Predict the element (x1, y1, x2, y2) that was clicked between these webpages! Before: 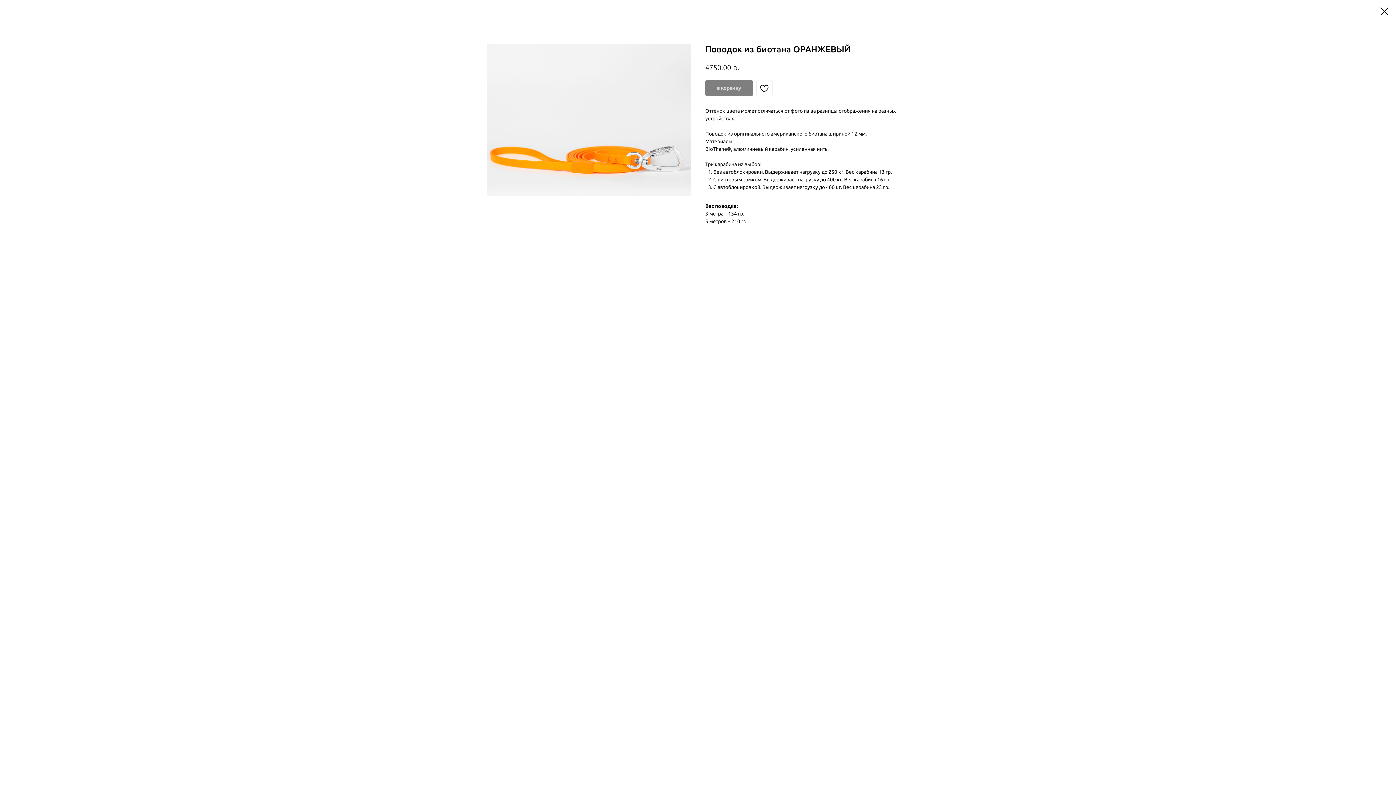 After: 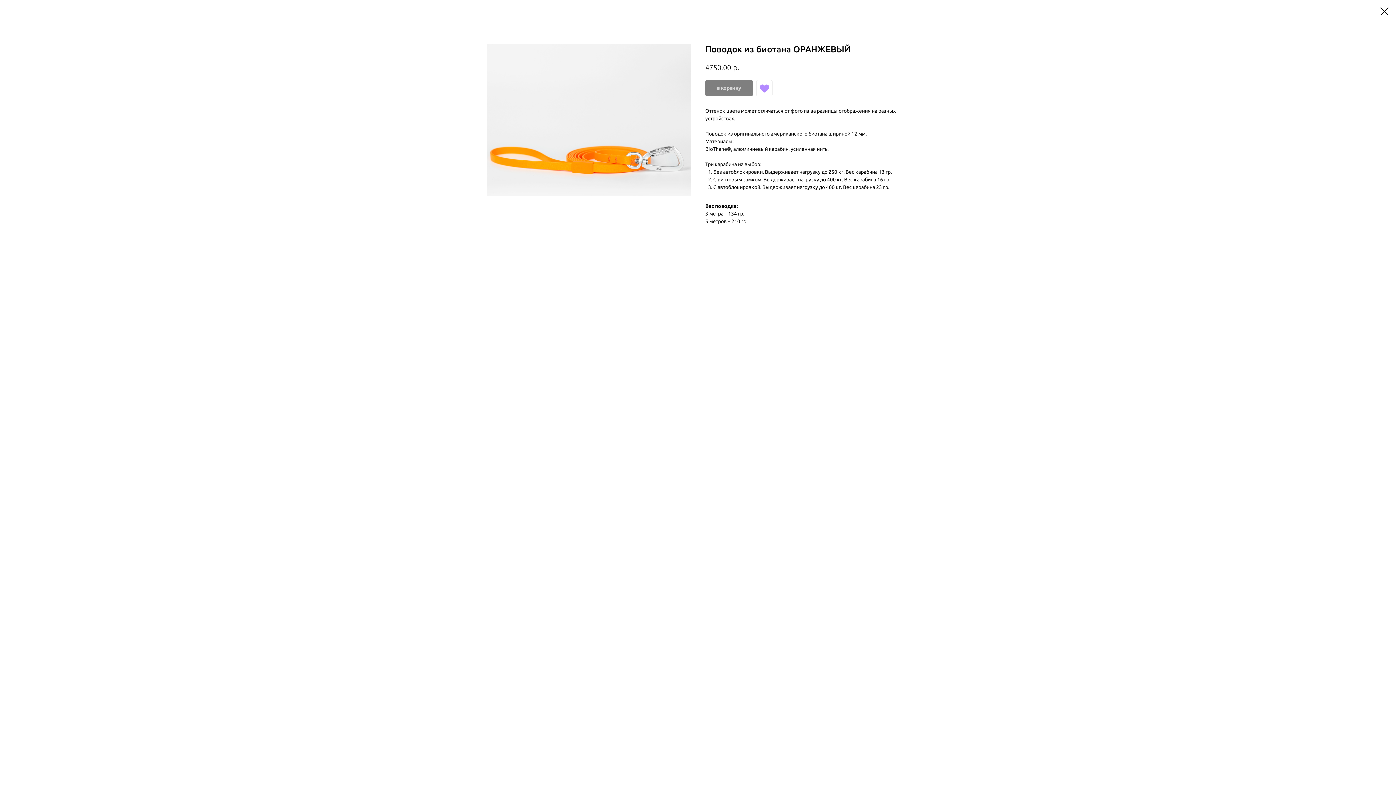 Action: bbox: (756, 79, 772, 96)